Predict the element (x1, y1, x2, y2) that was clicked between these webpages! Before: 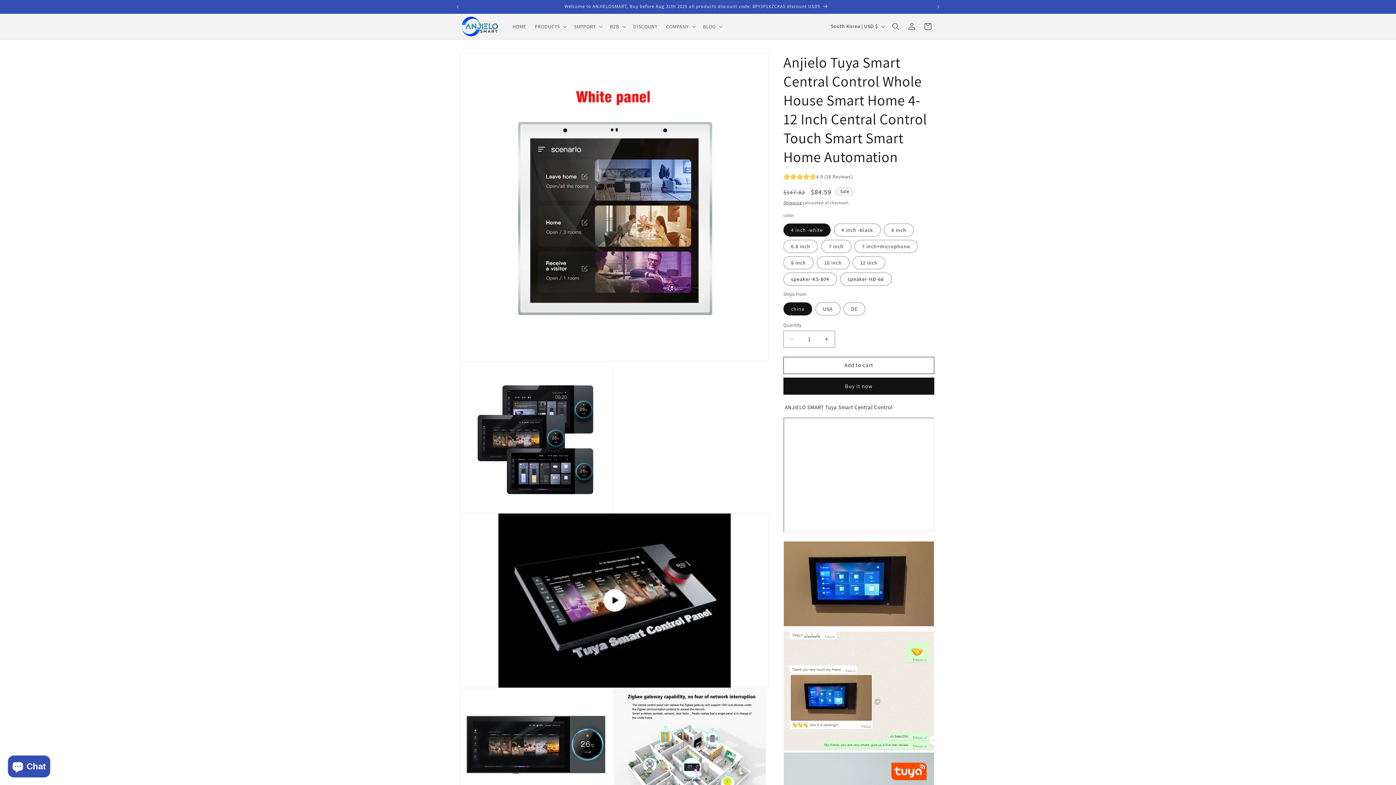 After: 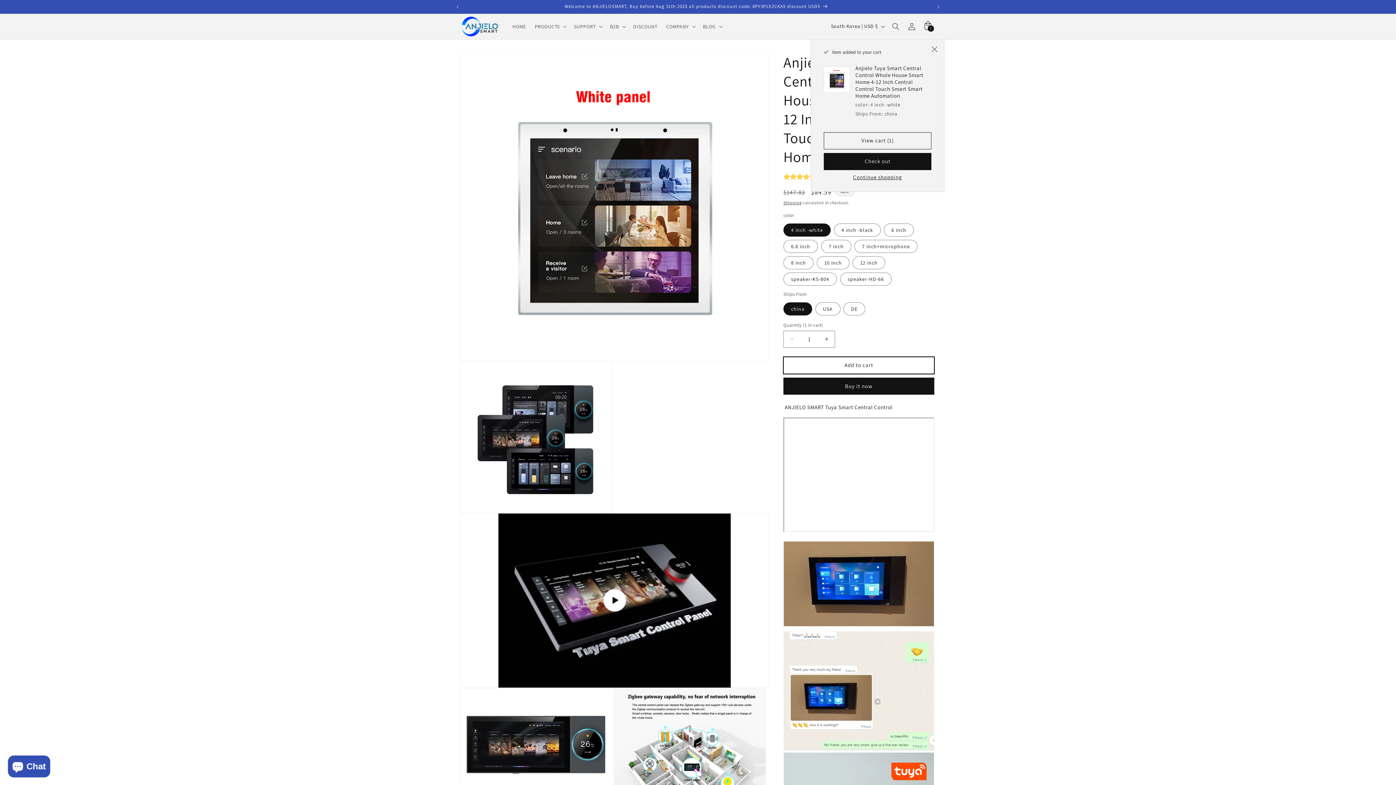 Action: label: Add to cart bbox: (783, 356, 934, 374)